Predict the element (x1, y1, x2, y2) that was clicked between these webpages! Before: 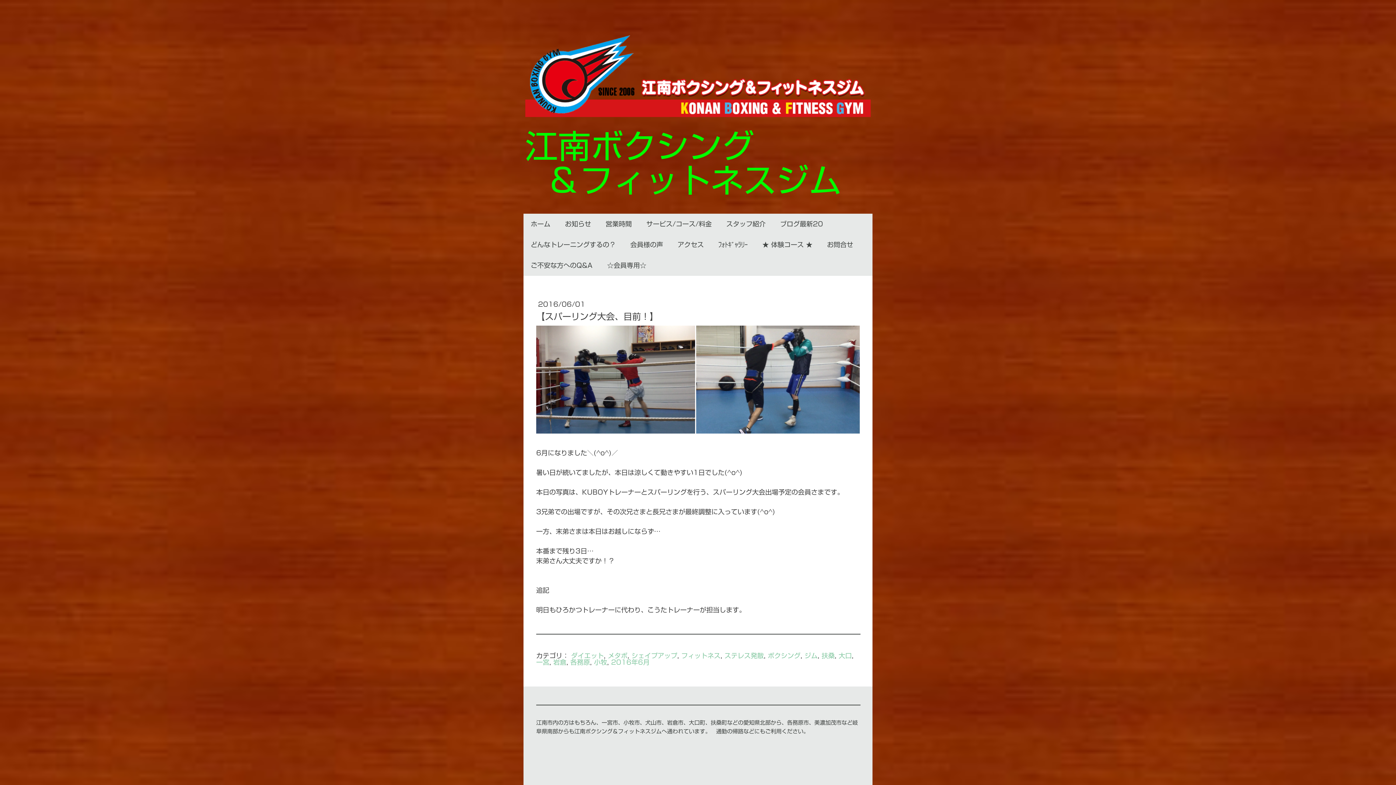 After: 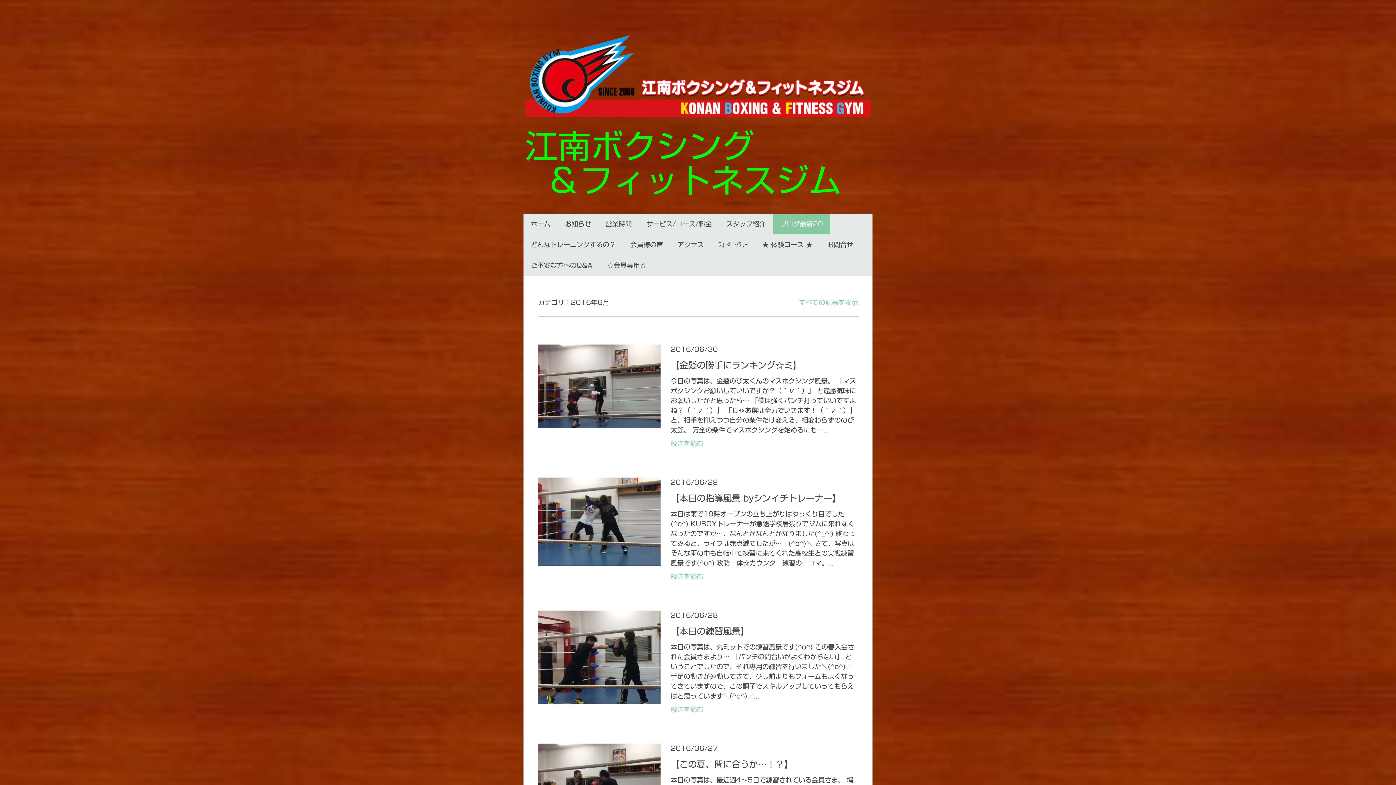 Action: bbox: (611, 659, 649, 665) label: 2016年6月